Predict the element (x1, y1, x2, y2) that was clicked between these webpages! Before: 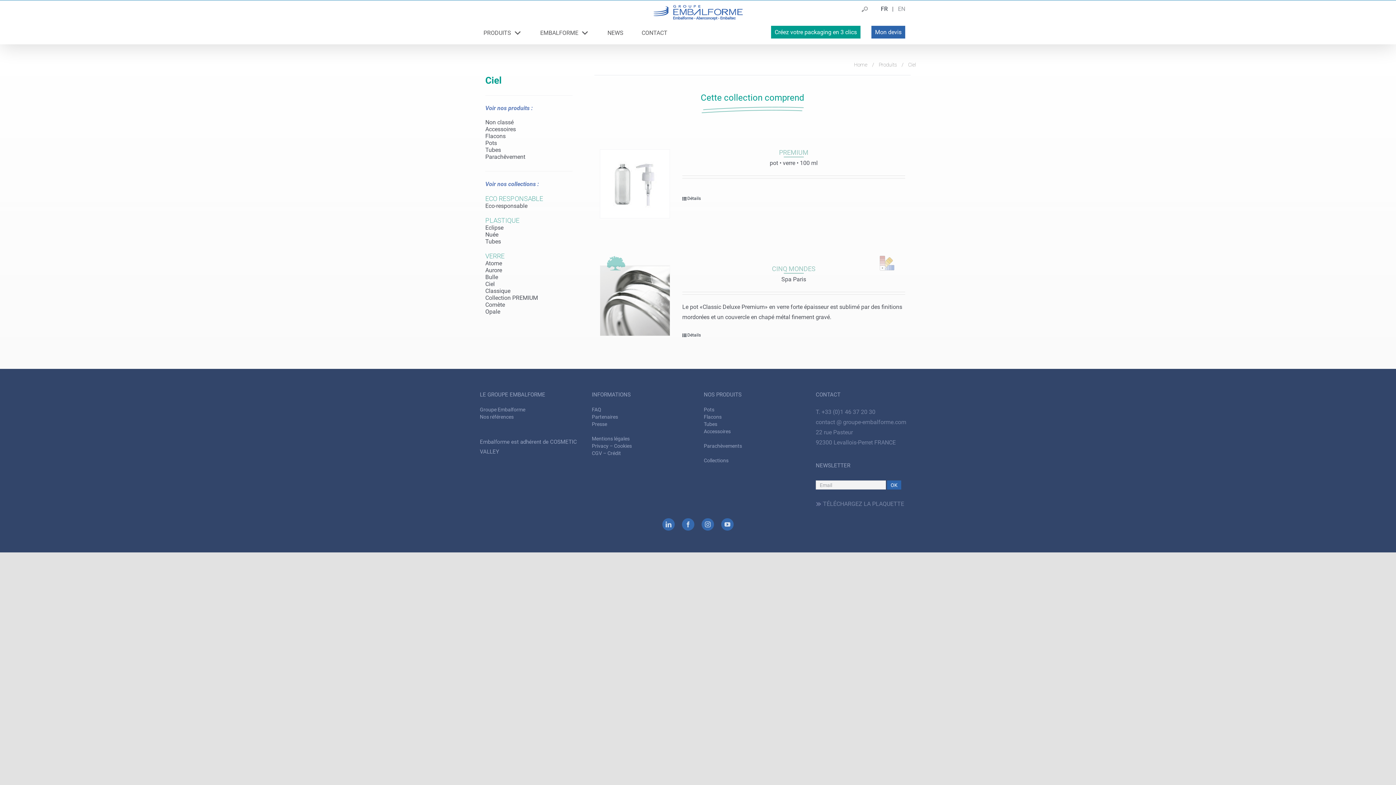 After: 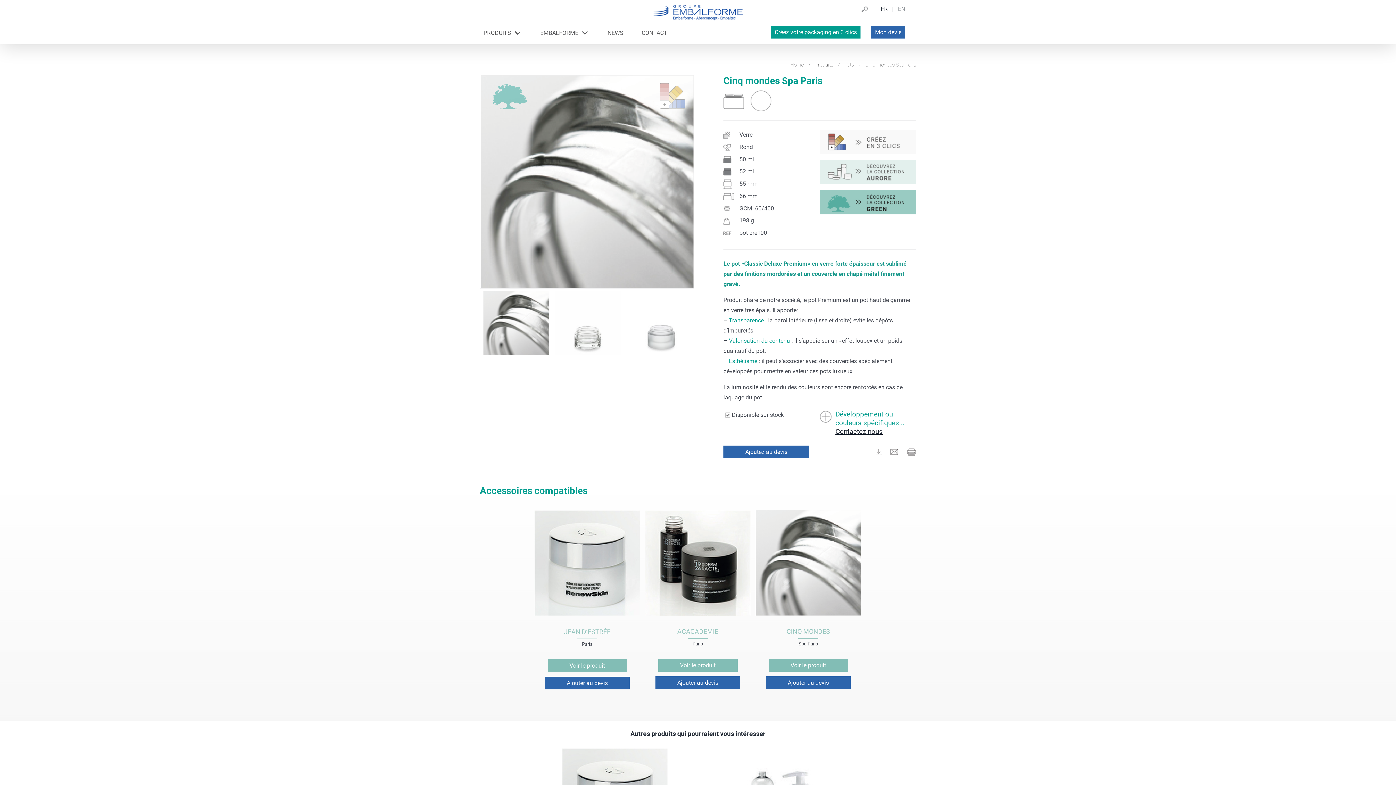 Action: bbox: (682, 331, 701, 339) label: Détails